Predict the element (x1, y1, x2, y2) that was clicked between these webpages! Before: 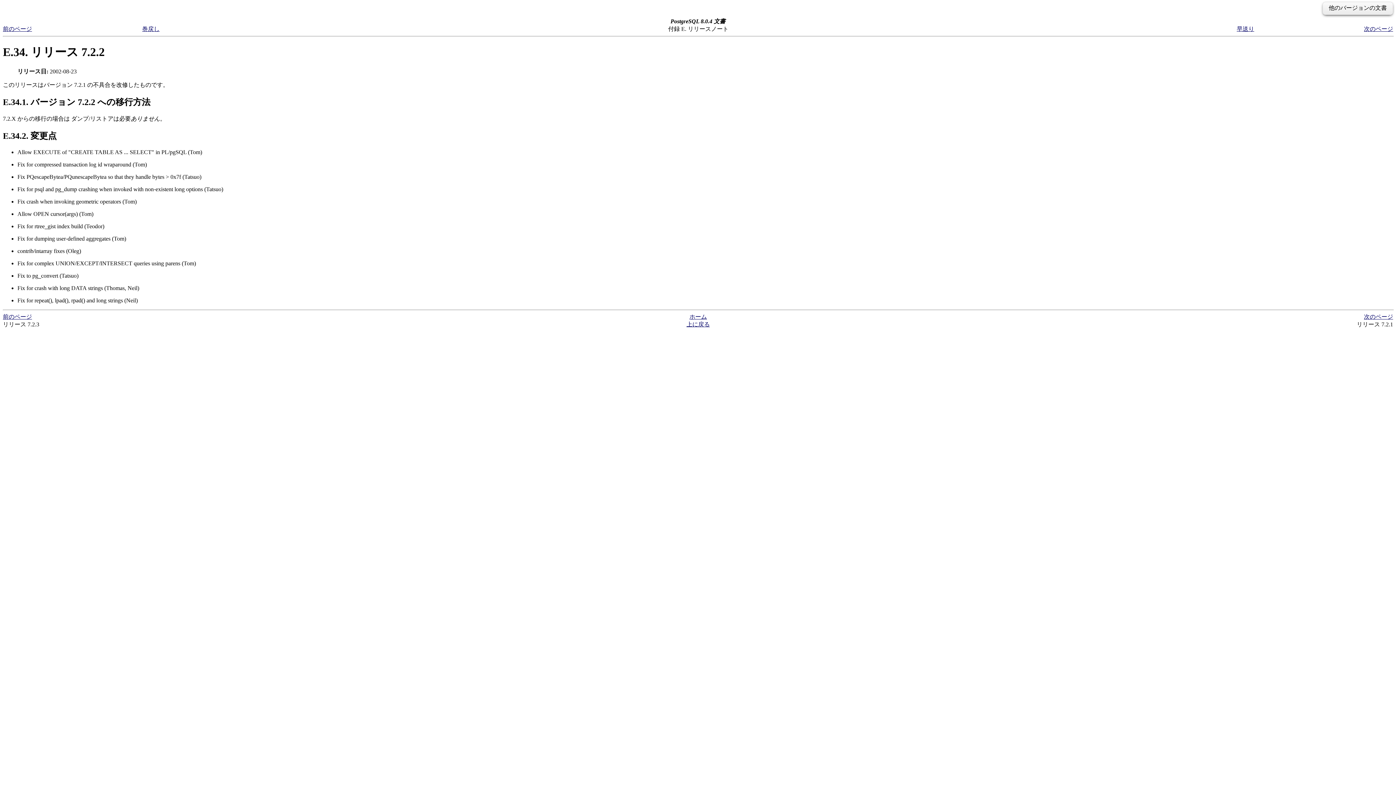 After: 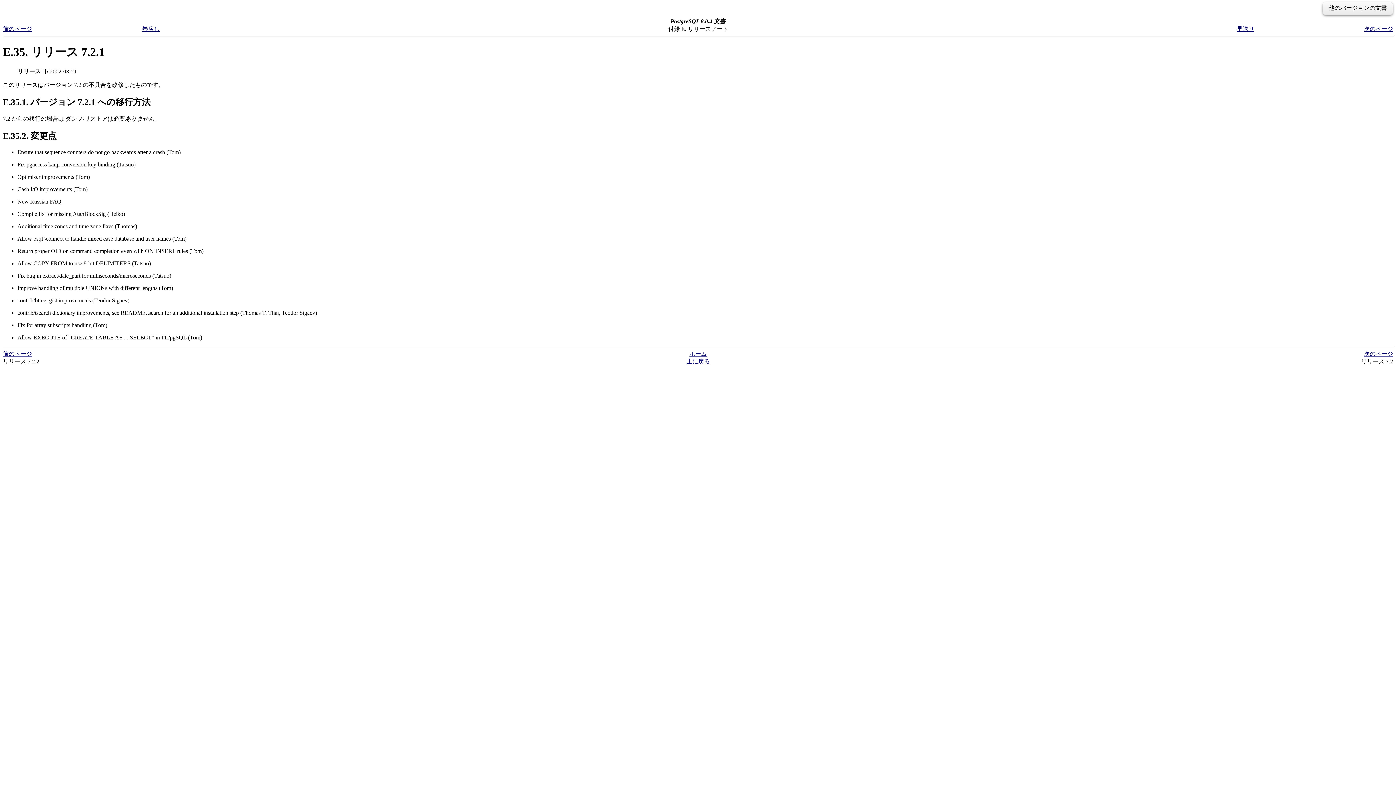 Action: bbox: (1364, 25, 1393, 31) label: 次のページ